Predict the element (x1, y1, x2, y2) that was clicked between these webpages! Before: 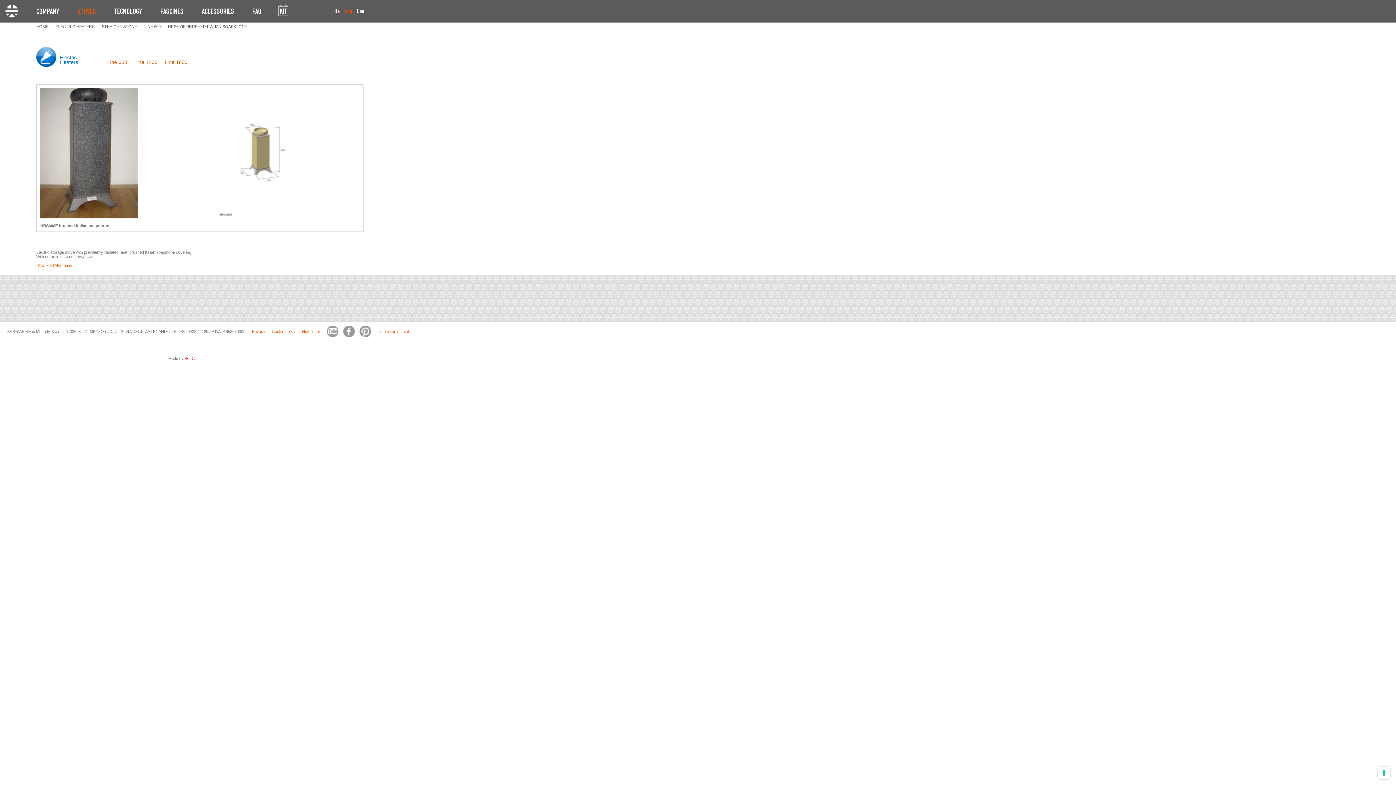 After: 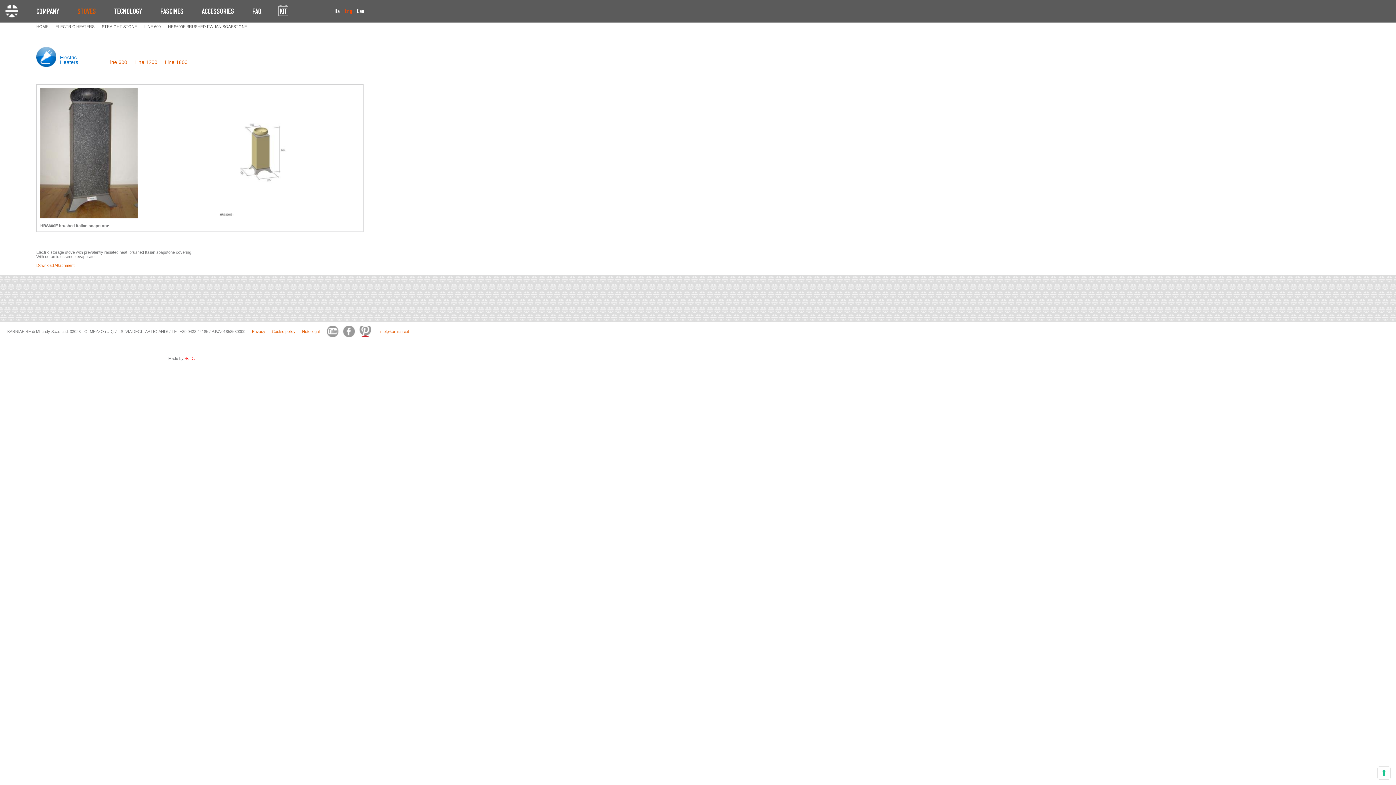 Action: bbox: (359, 334, 374, 339)